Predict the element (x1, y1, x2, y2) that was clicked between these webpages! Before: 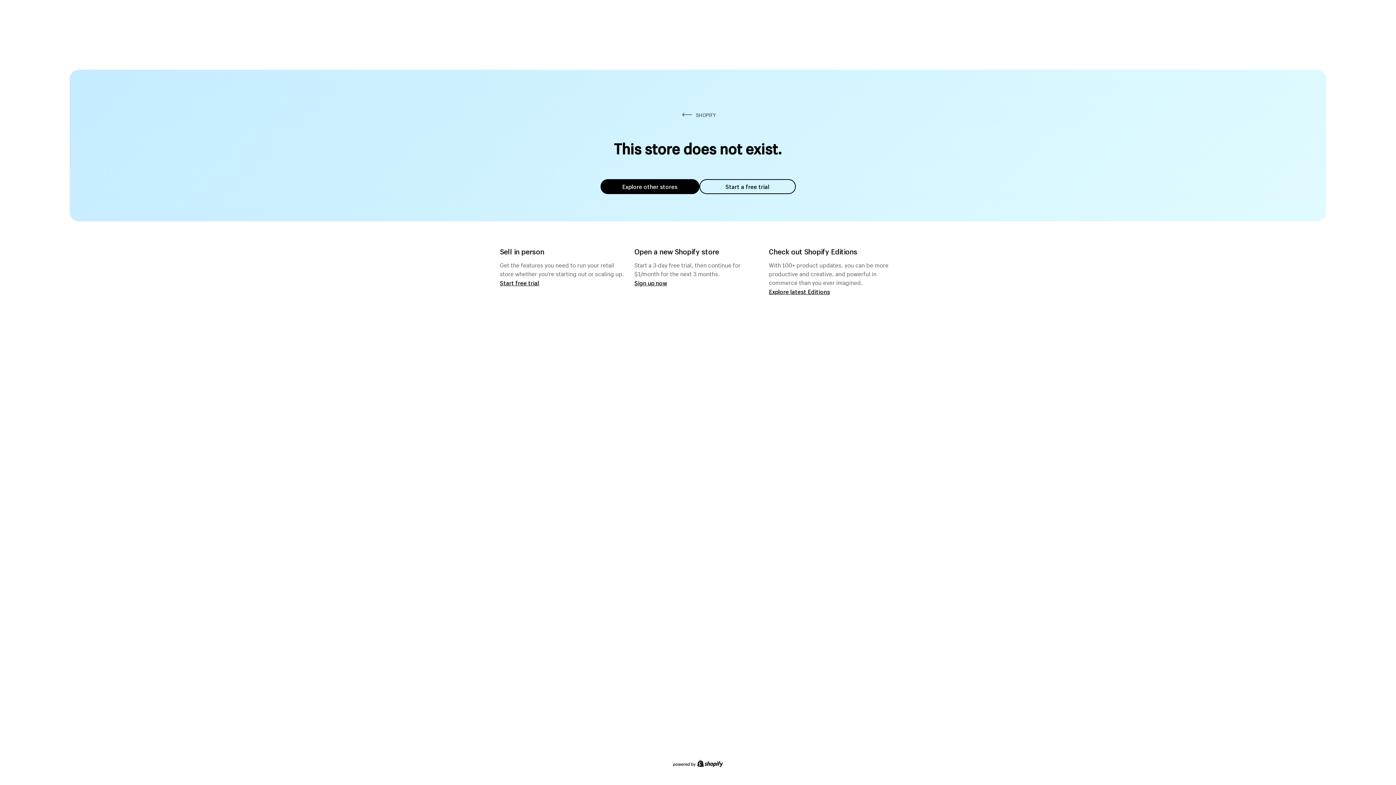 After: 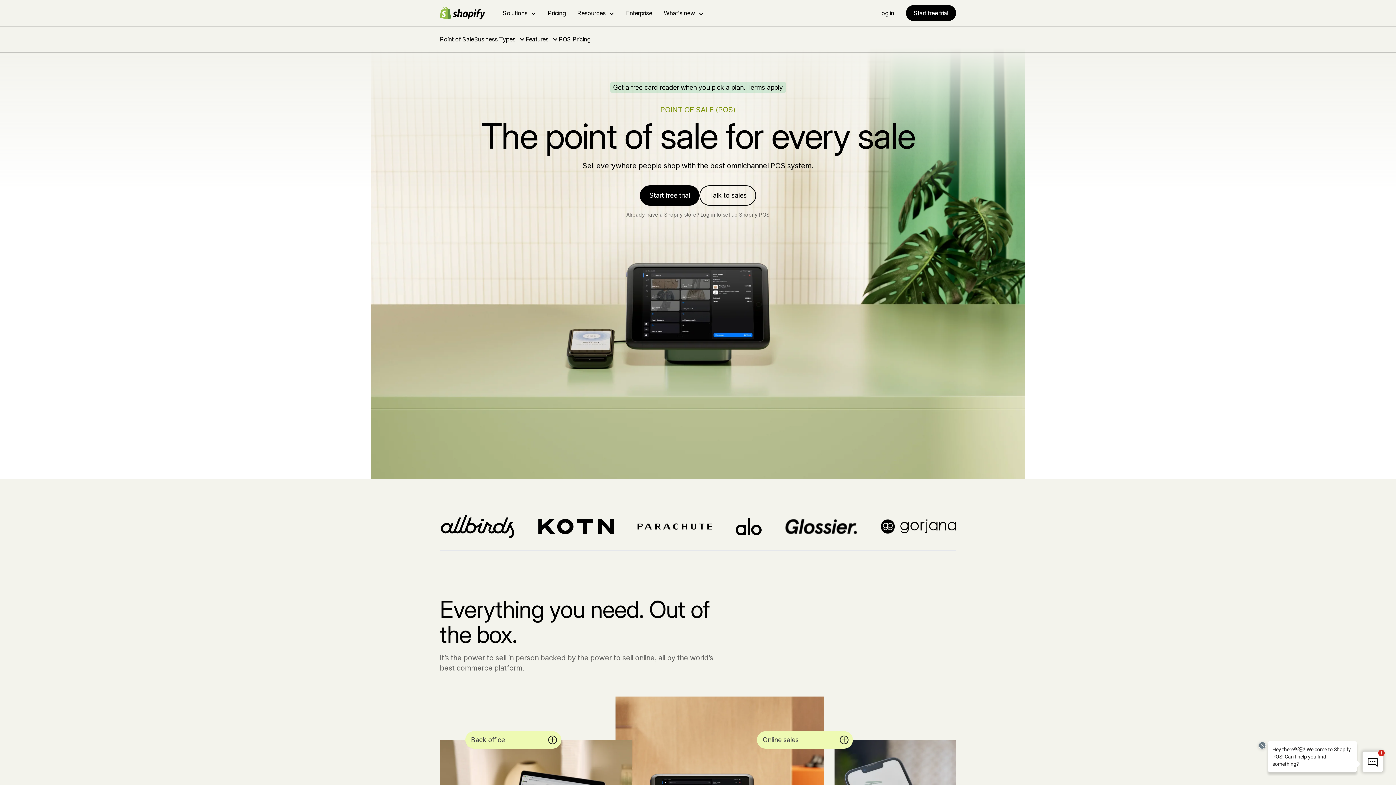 Action: label: Start free trial bbox: (500, 279, 539, 286)